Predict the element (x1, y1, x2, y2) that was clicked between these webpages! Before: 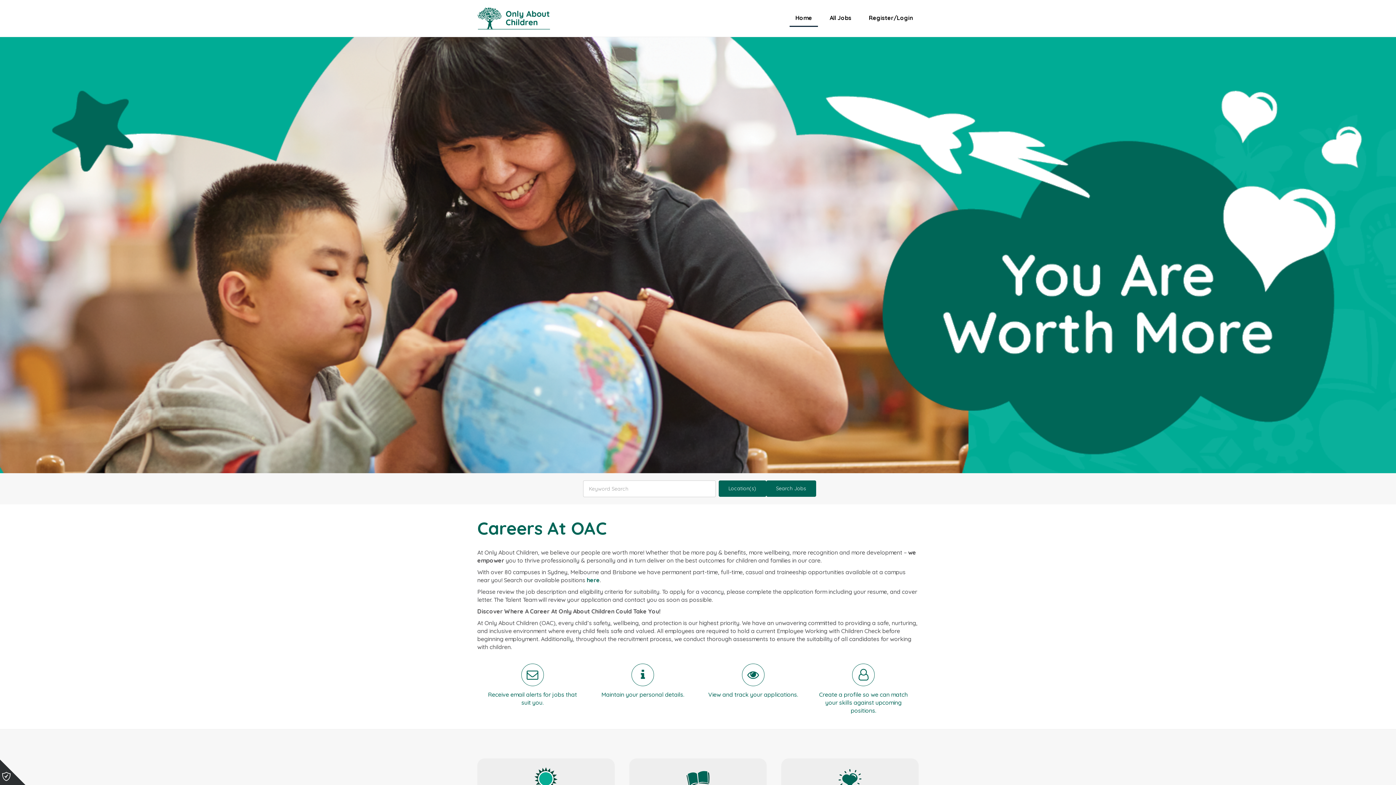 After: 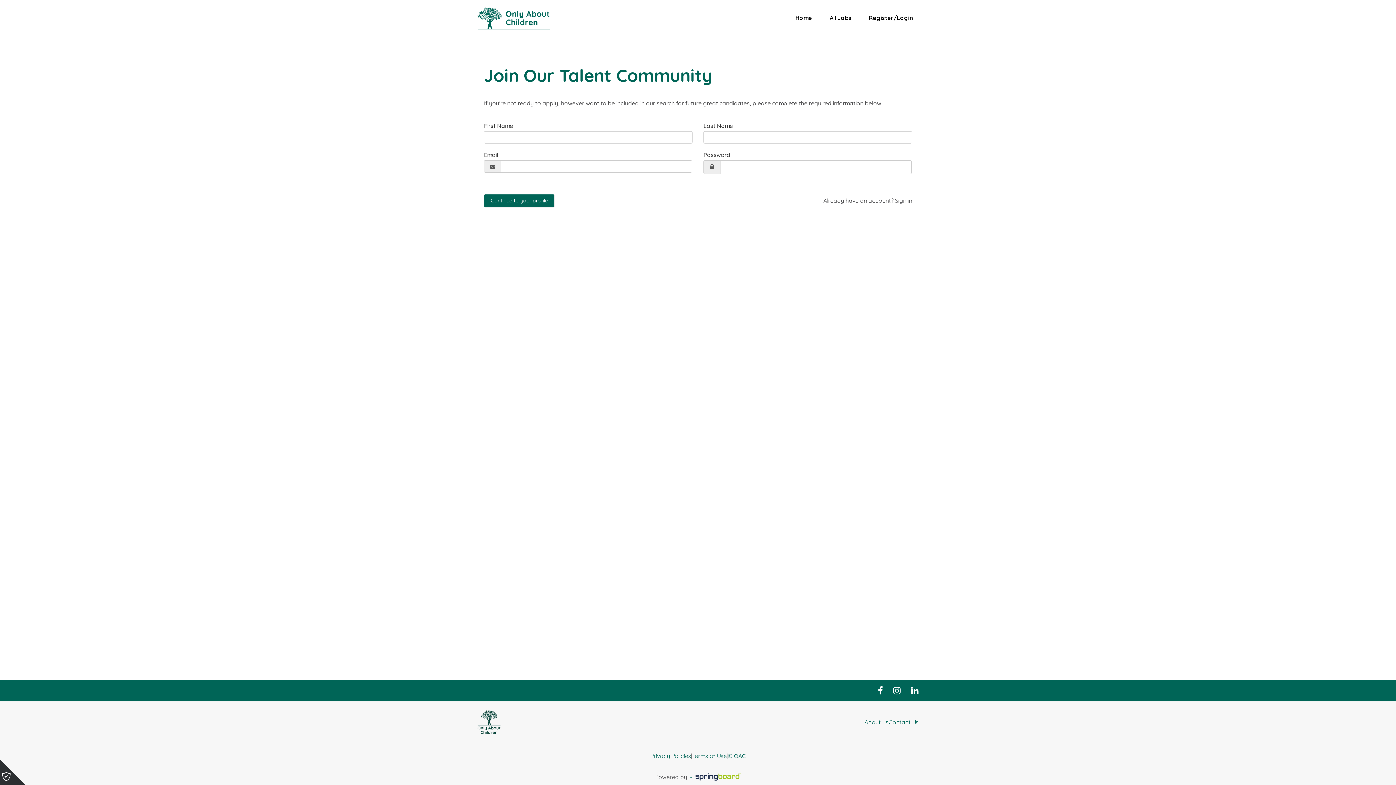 Action: label: Create a profile so we can match your skills against upcoming positions. bbox: (814, 663, 913, 714)